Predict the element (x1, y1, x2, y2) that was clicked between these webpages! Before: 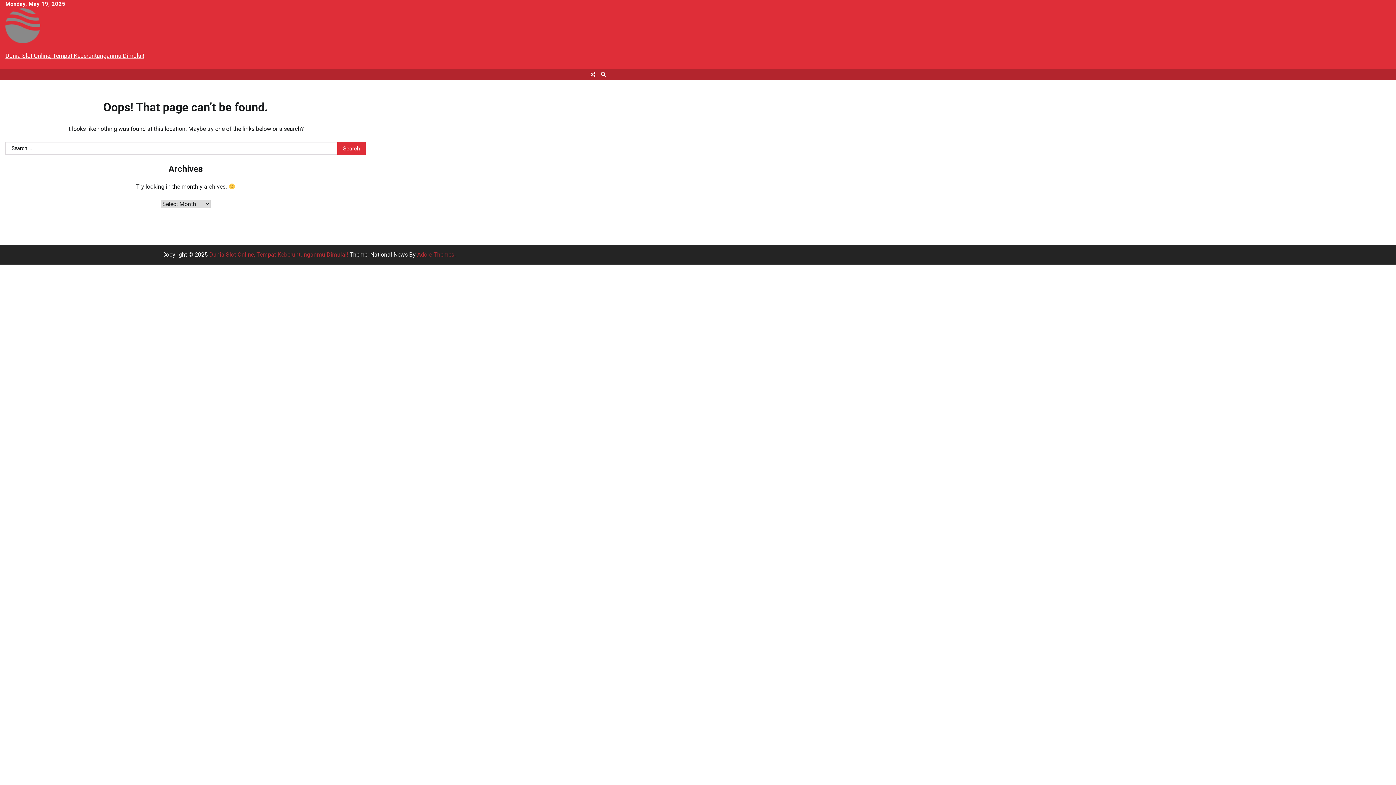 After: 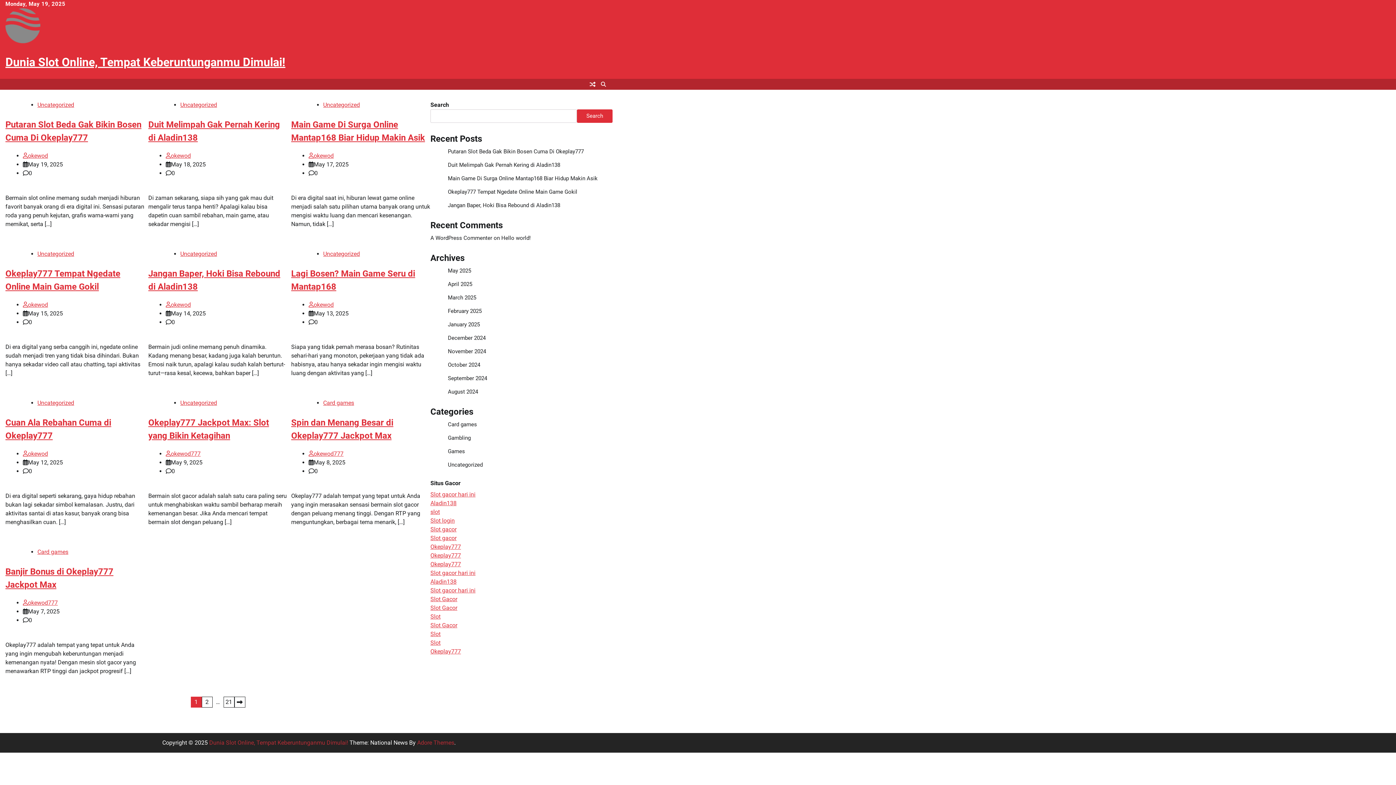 Action: bbox: (209, 251, 348, 258) label: Dunia Slot Online, Tempat Keberuntunganmu Dimulai!